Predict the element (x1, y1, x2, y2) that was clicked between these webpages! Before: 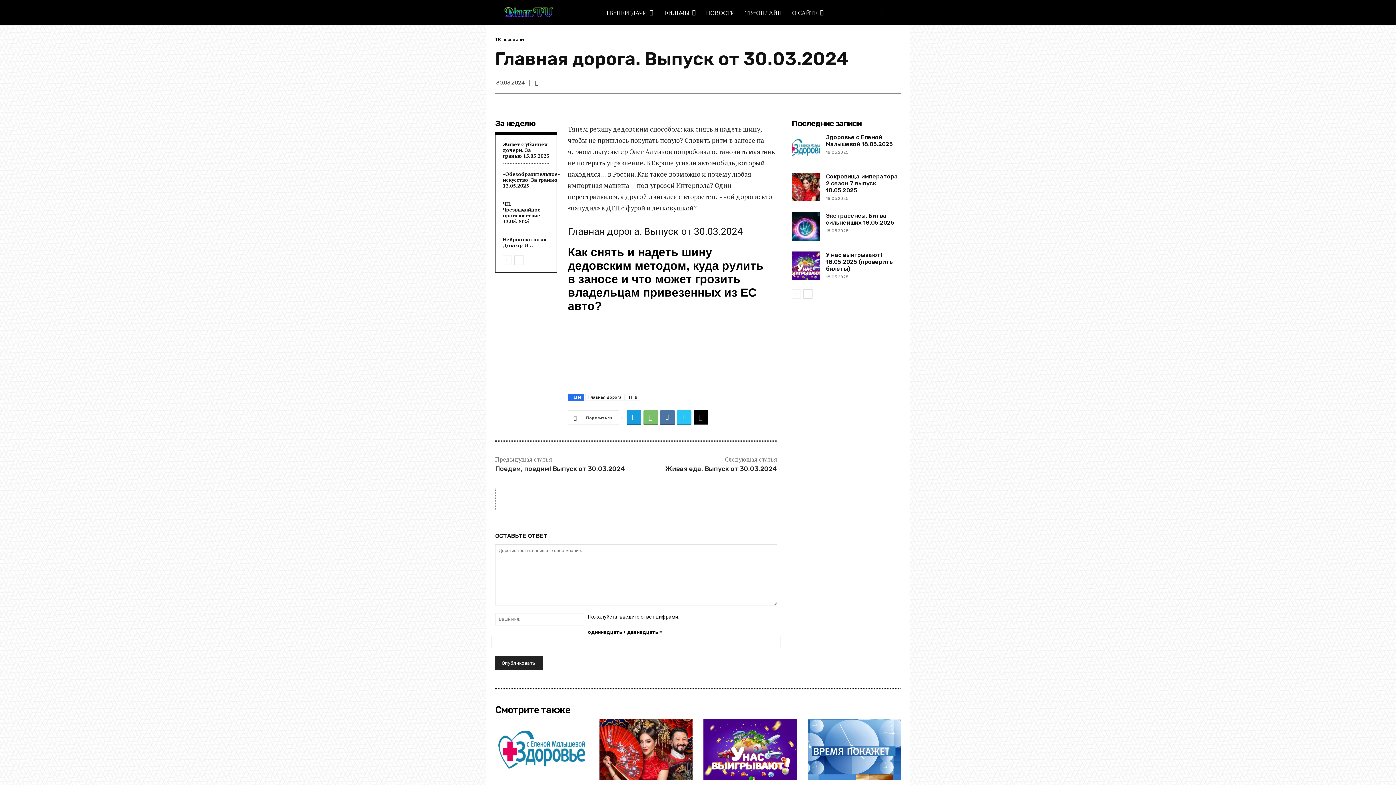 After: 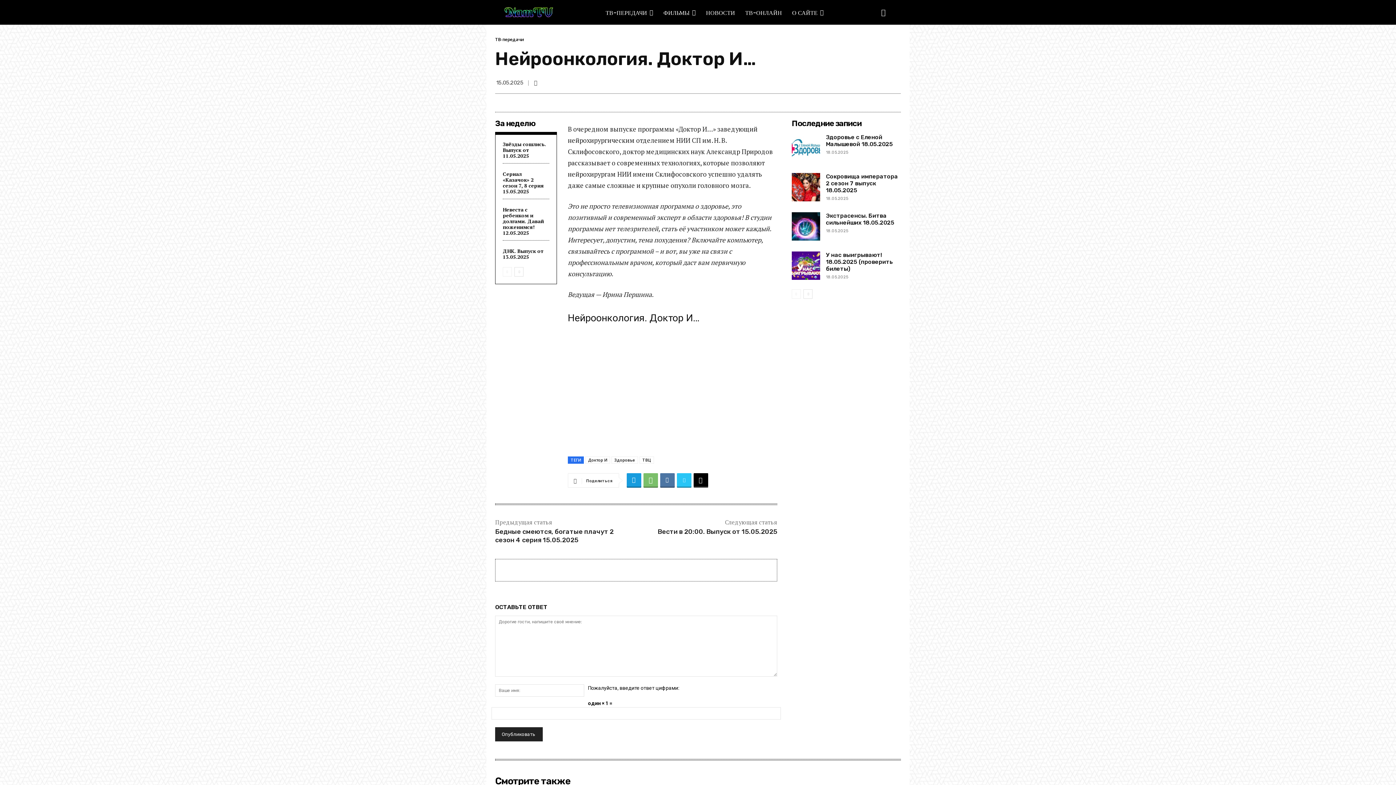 Action: bbox: (502, 236, 548, 248) label: Нейроонкология. Доктор И…